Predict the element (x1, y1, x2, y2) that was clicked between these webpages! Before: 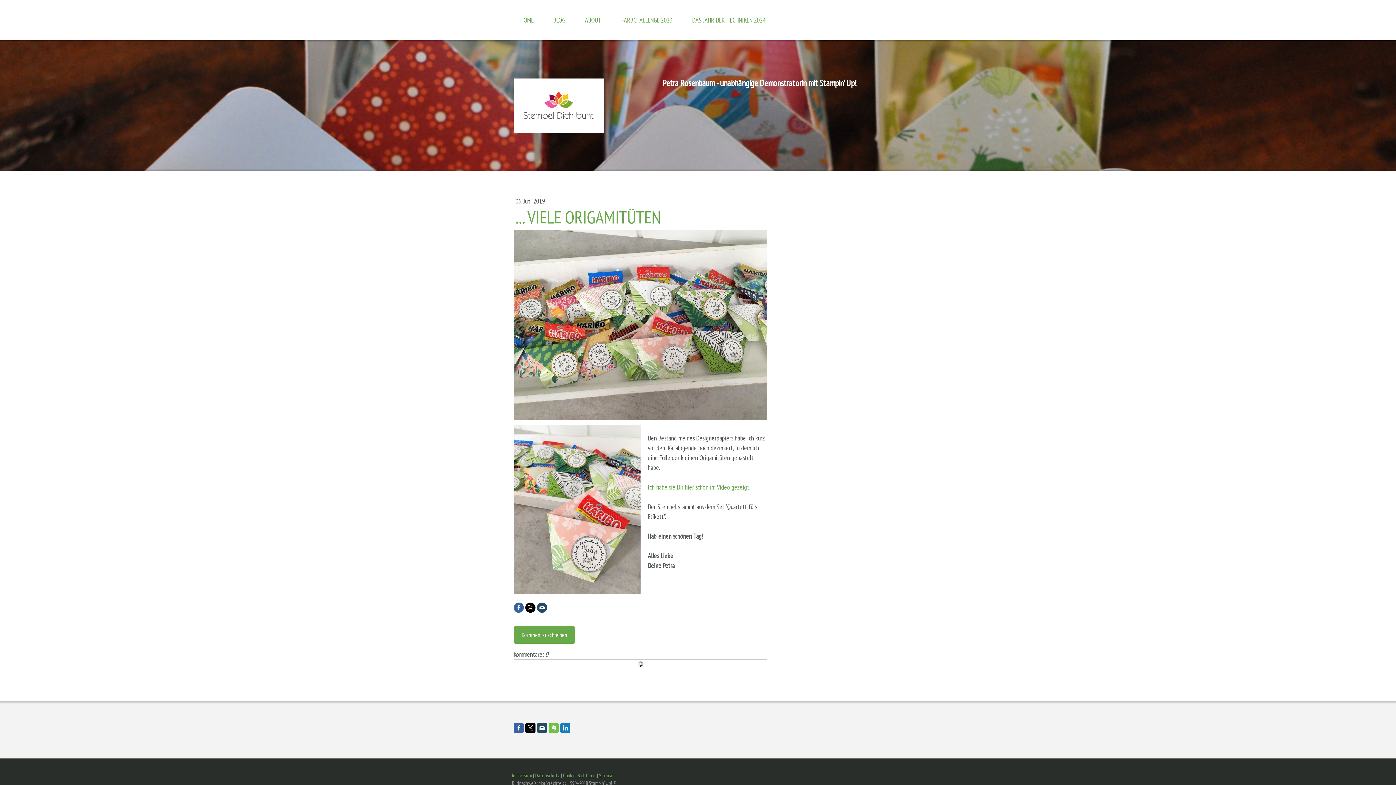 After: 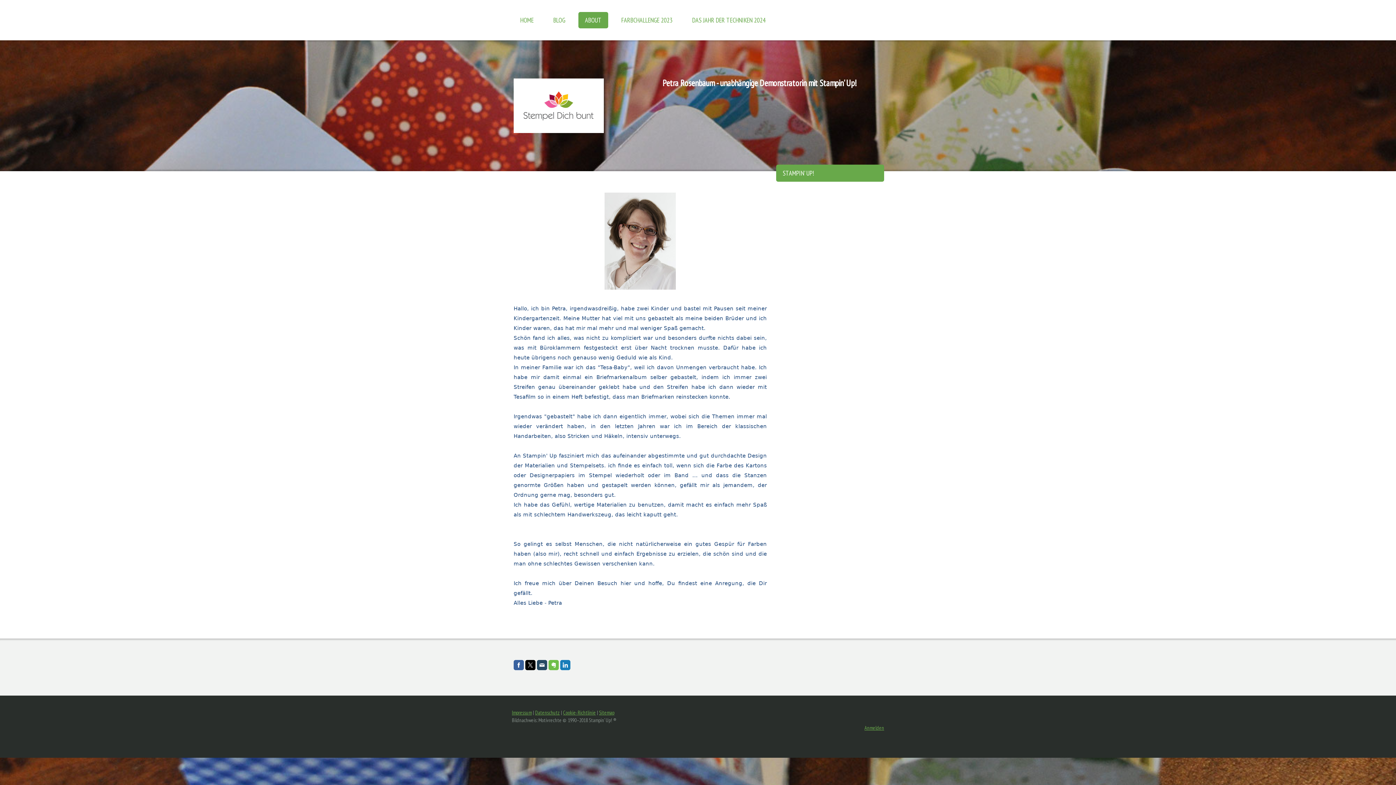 Action: label: ABOUT bbox: (578, 12, 608, 28)